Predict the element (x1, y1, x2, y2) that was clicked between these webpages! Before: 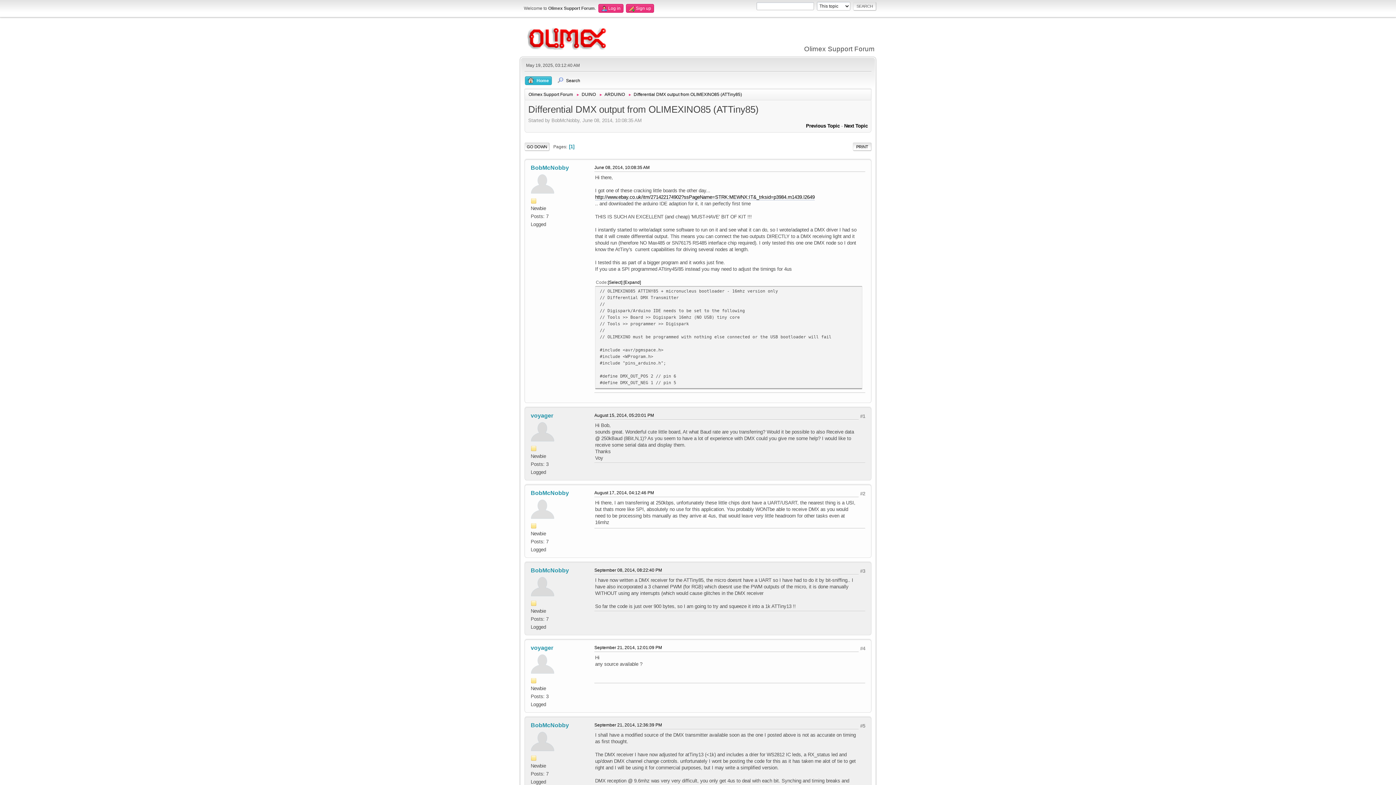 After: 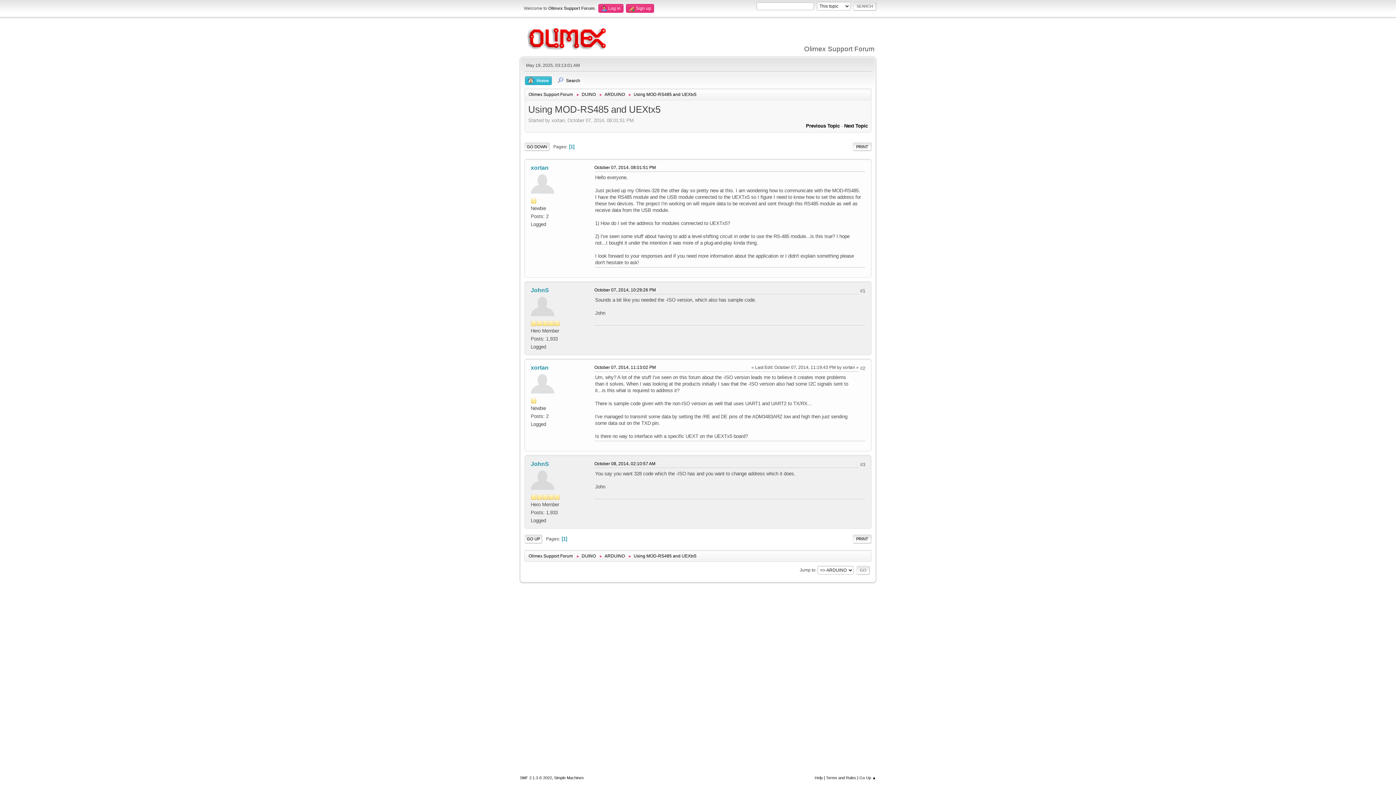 Action: bbox: (806, 123, 840, 128) label: Previous Topic